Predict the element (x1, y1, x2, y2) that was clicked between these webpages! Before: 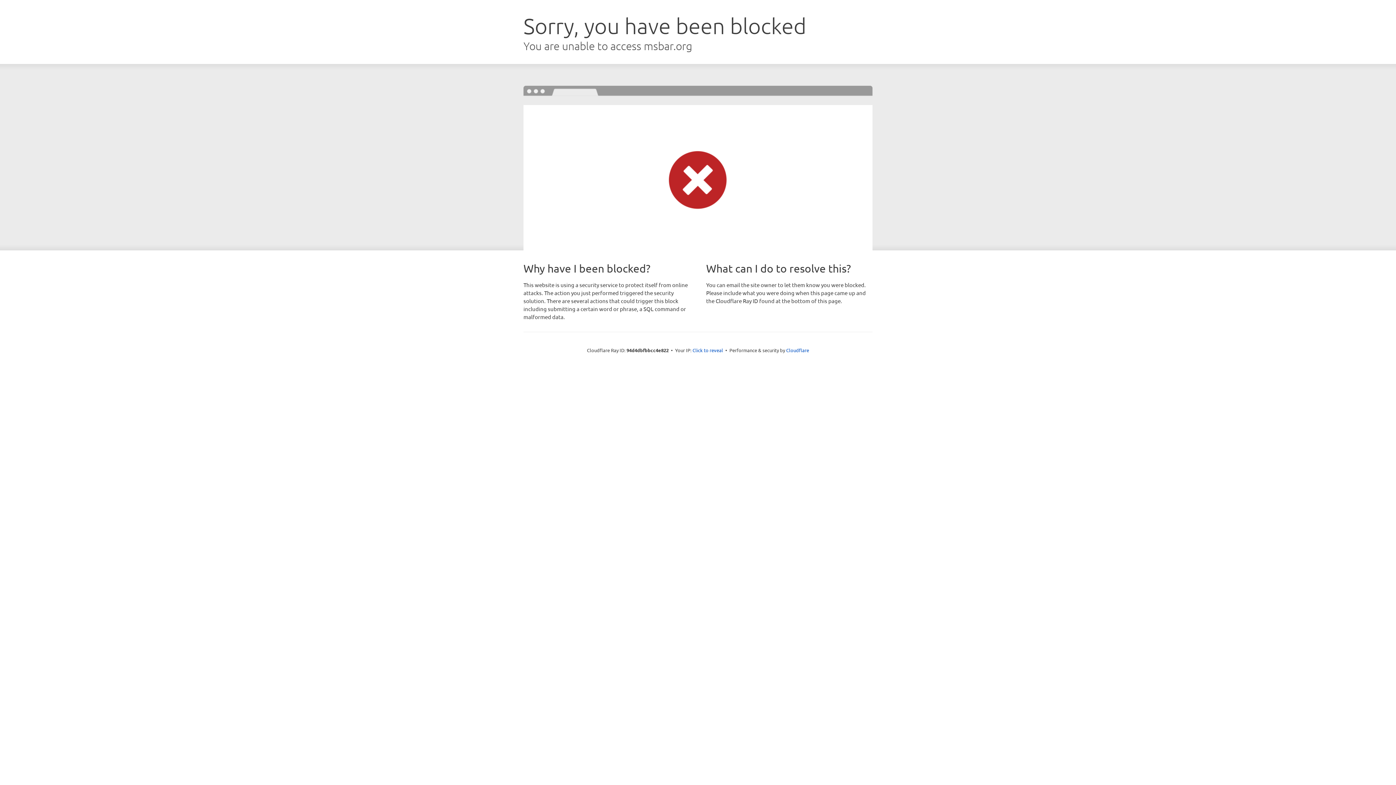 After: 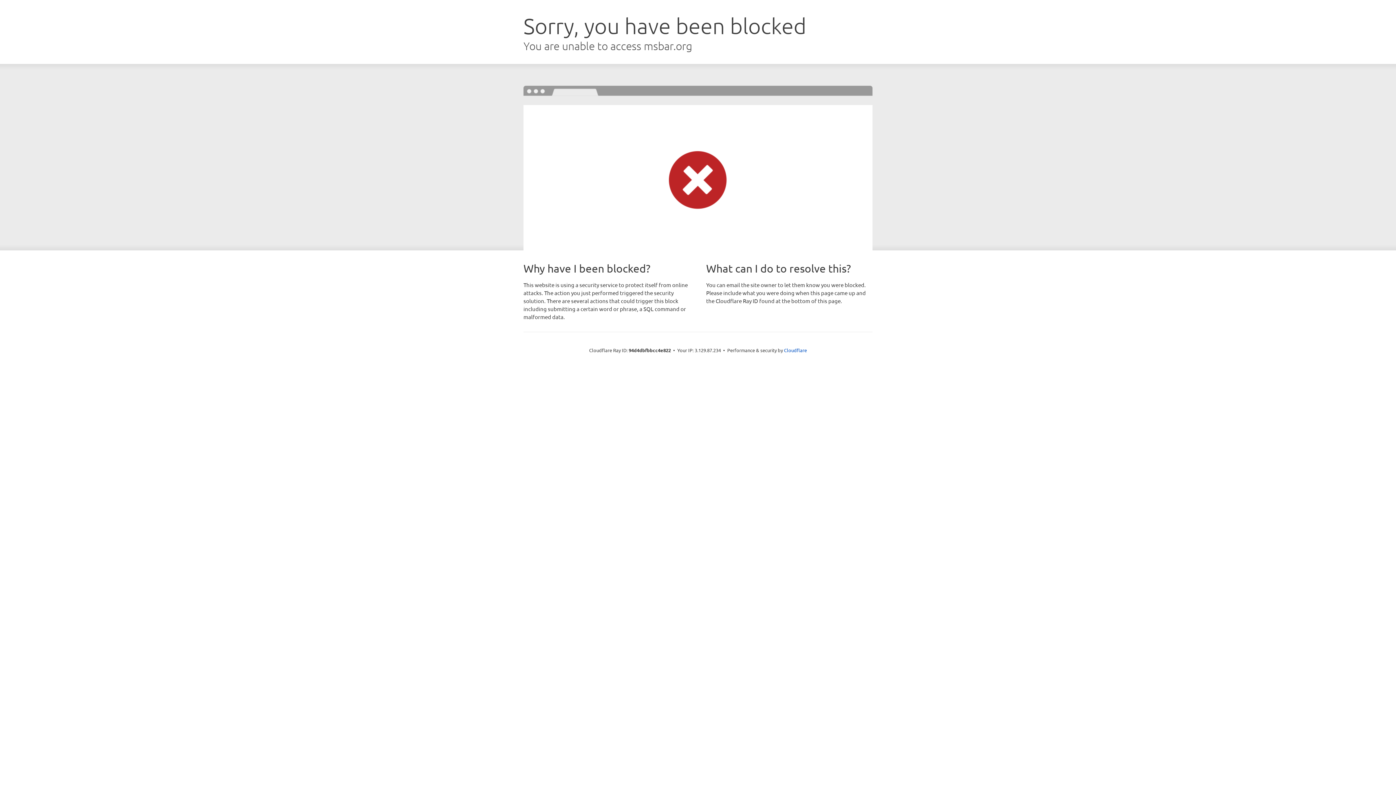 Action: label: Click to reveal bbox: (692, 346, 723, 353)